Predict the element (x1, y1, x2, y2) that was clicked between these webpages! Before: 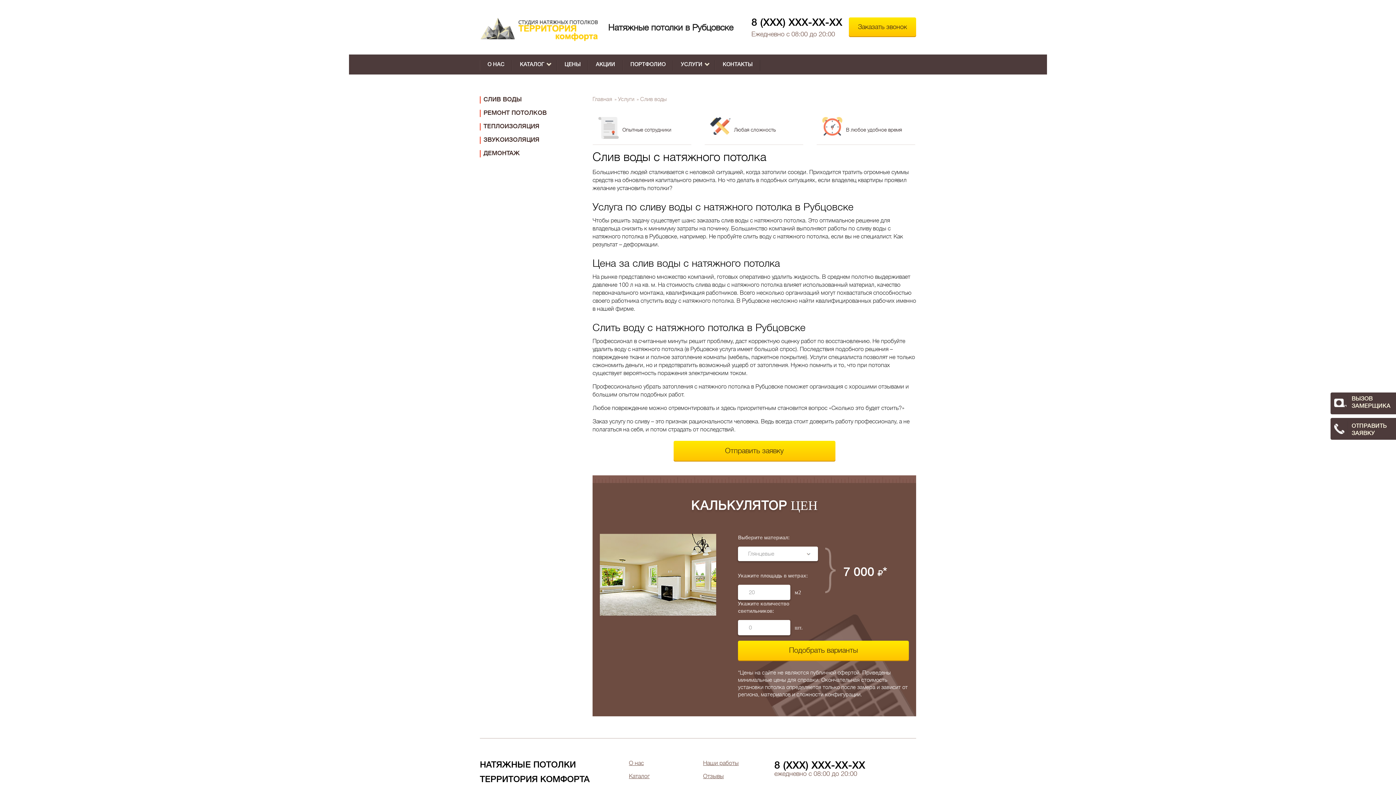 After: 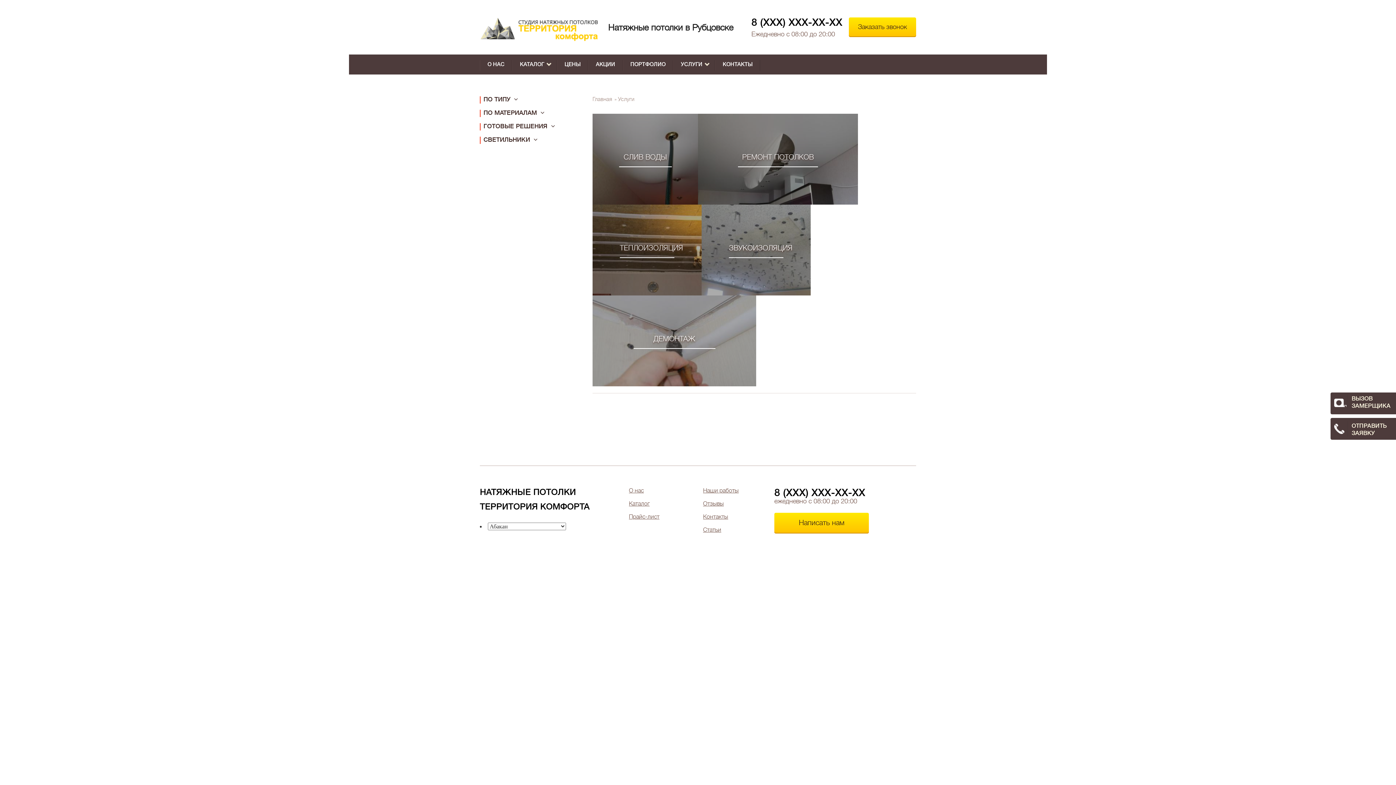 Action: bbox: (673, 54, 715, 74) label: УСЛУГИ